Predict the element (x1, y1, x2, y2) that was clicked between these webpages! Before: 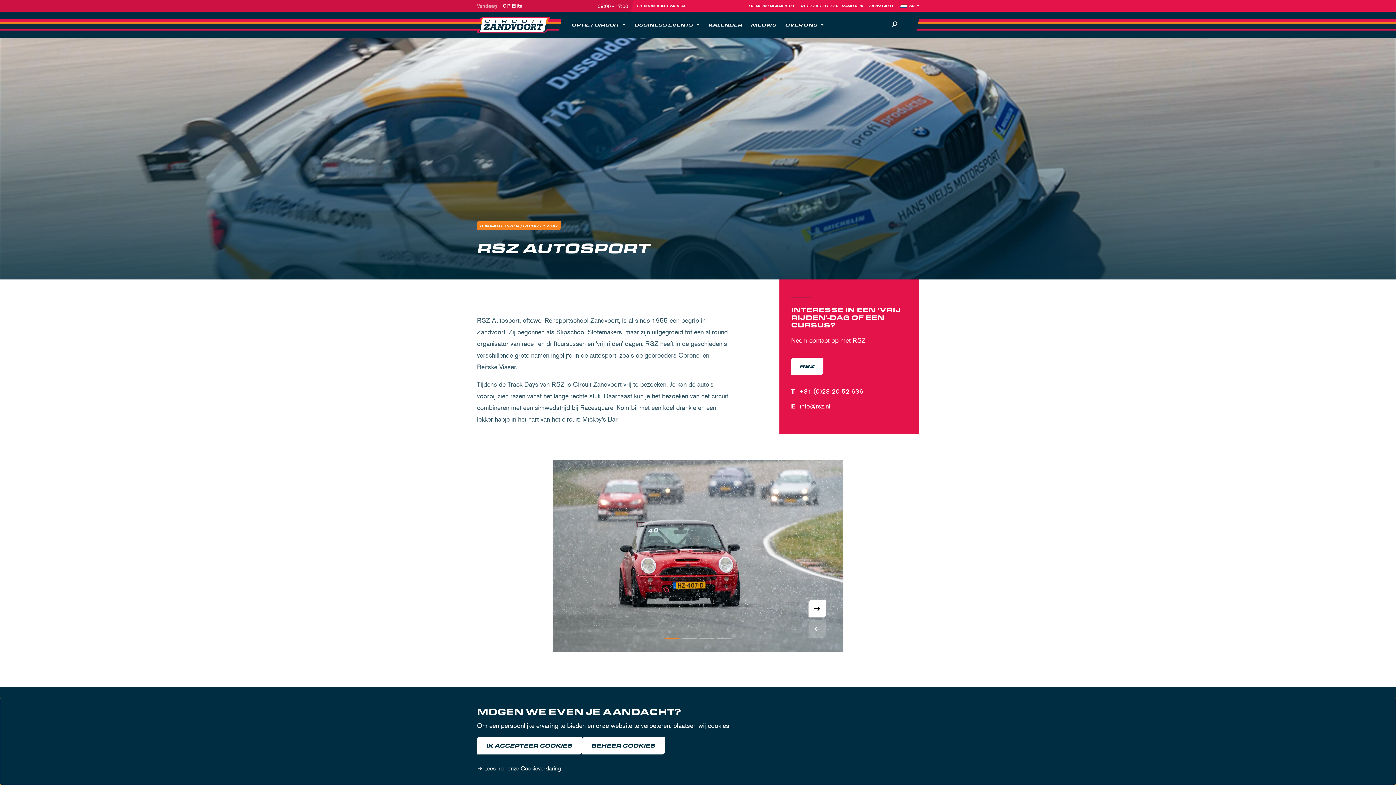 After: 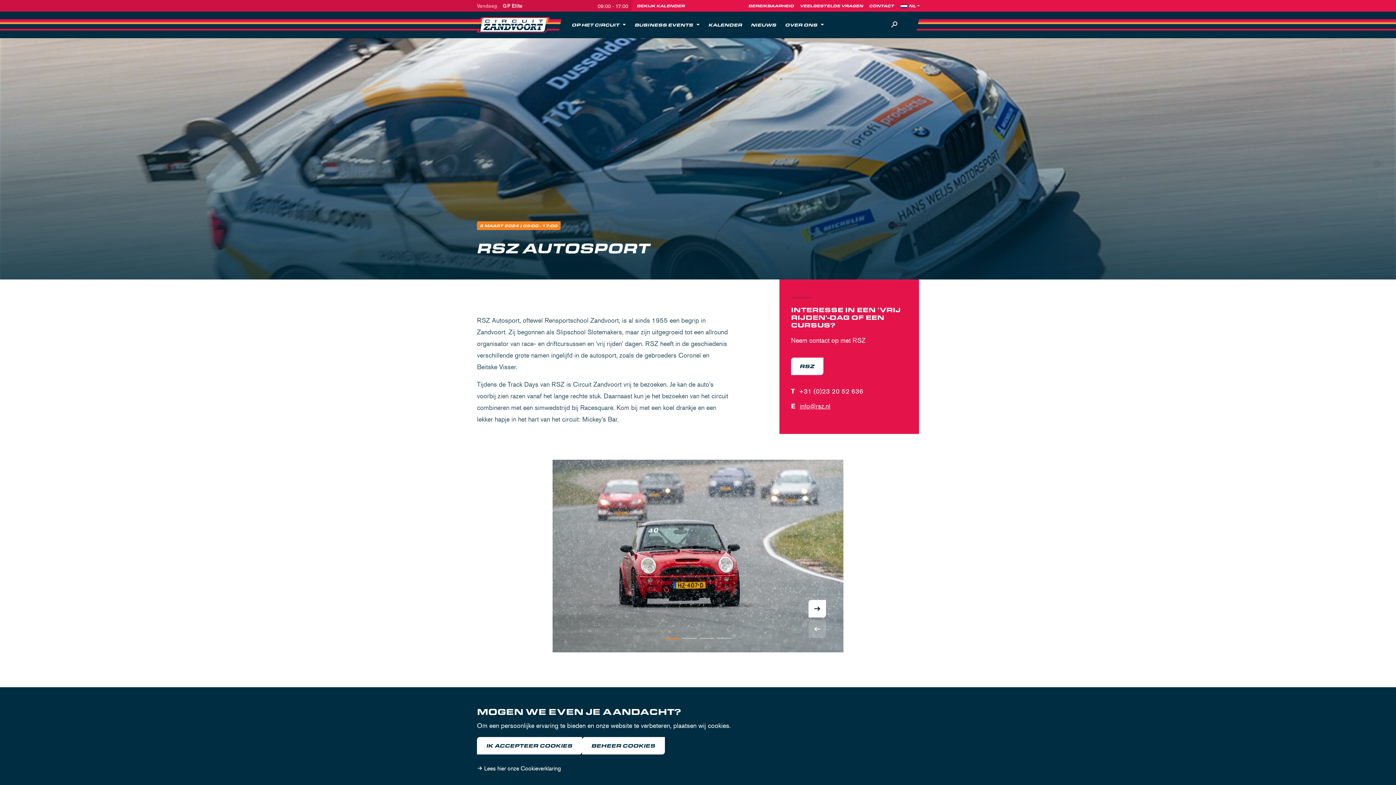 Action: label: info@rsz.nl bbox: (800, 401, 830, 410)